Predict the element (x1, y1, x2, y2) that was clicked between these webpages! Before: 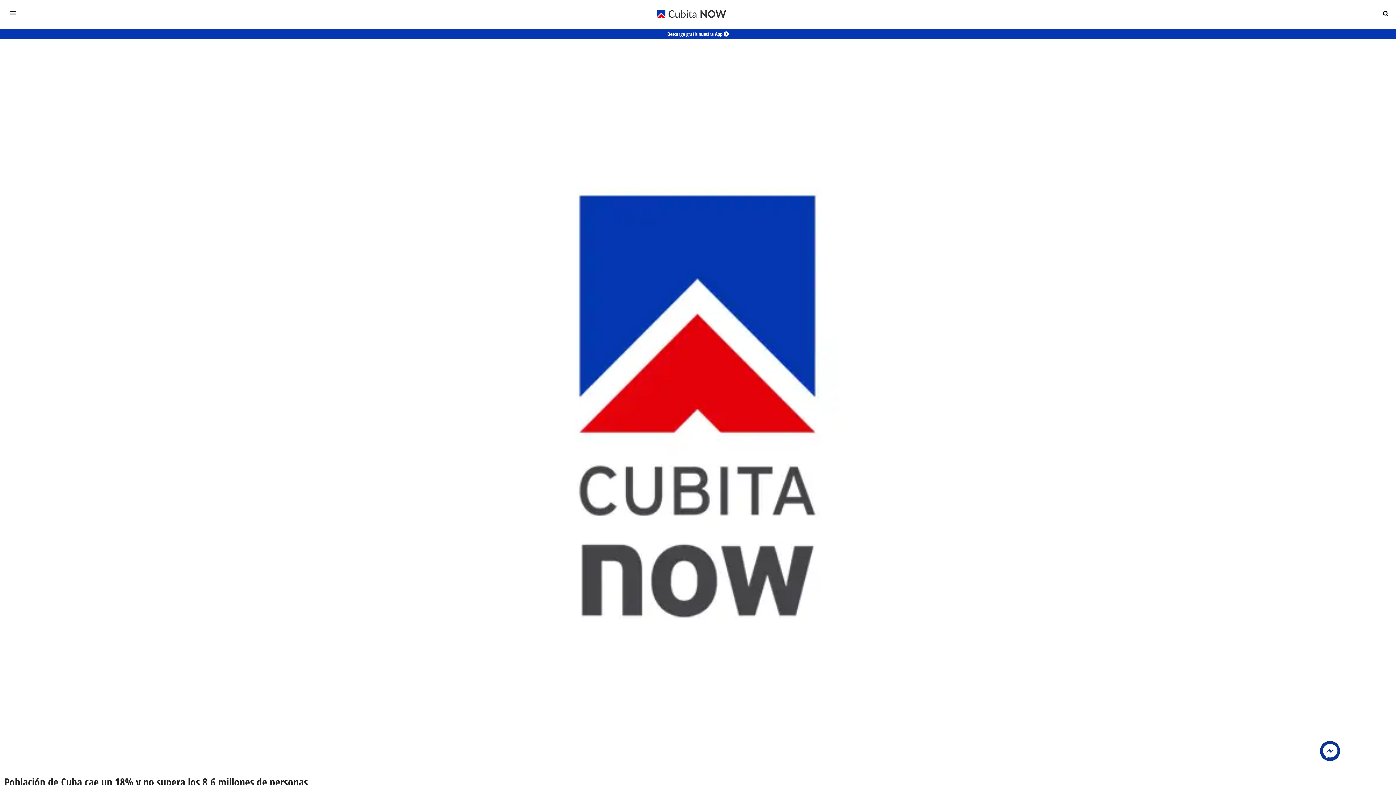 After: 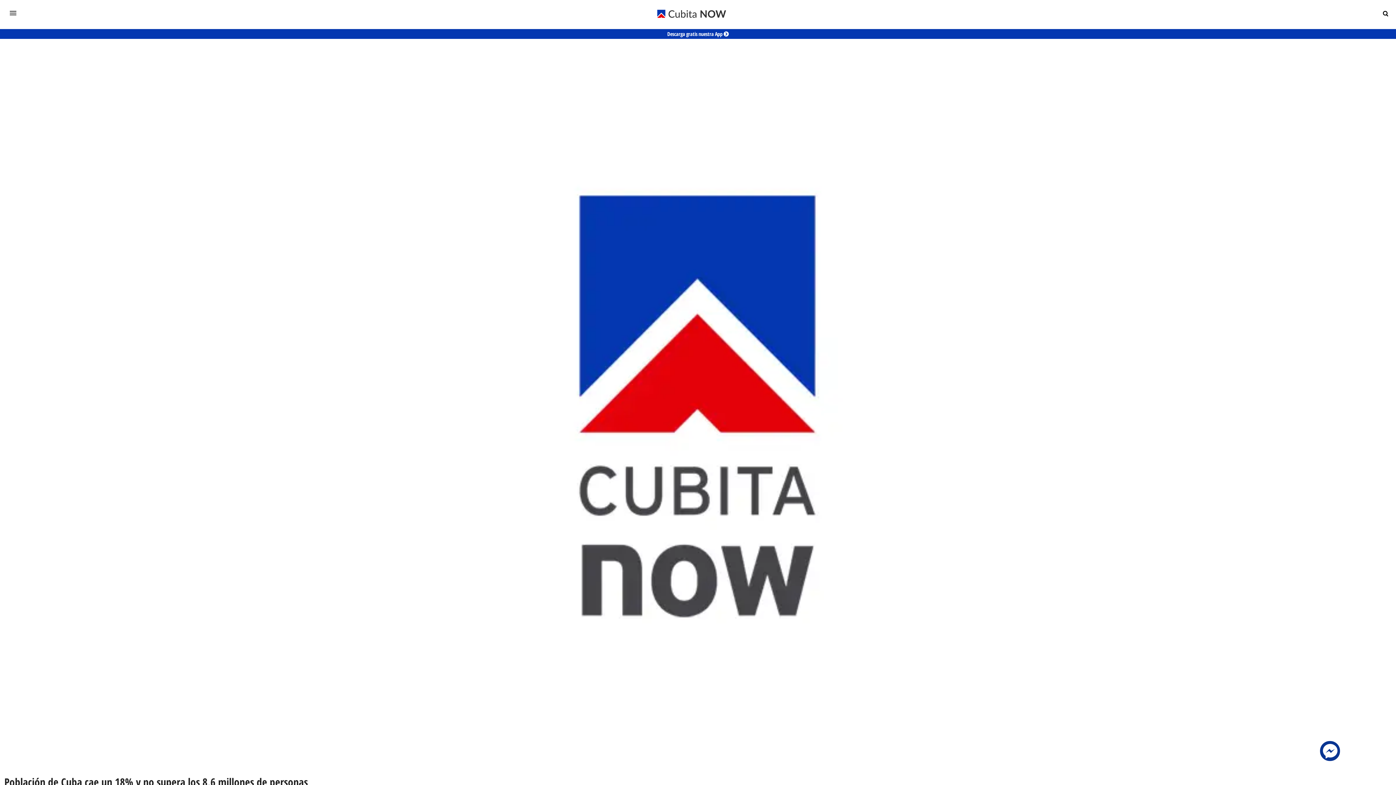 Action: label: Descarga gratis nuestra App  bbox: (0, 29, 1396, 38)